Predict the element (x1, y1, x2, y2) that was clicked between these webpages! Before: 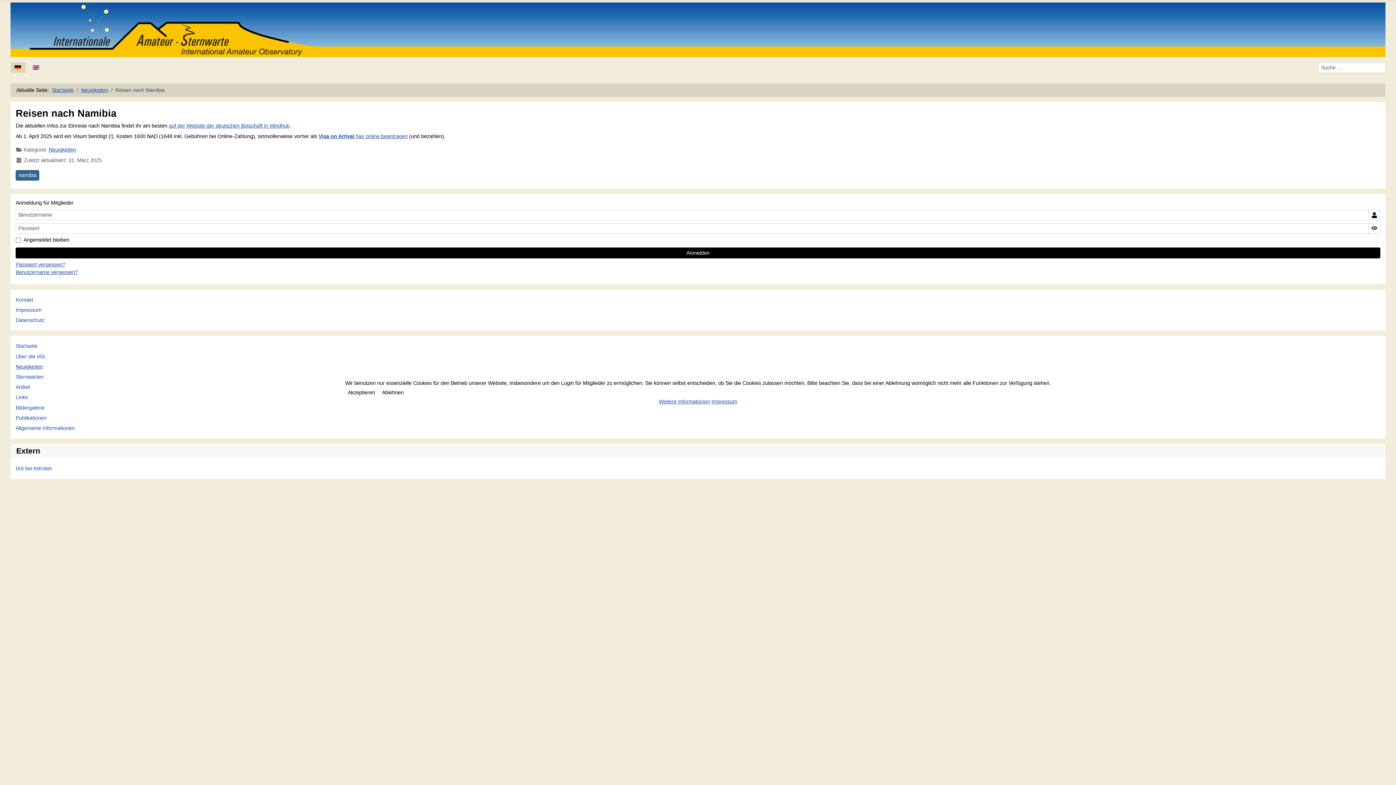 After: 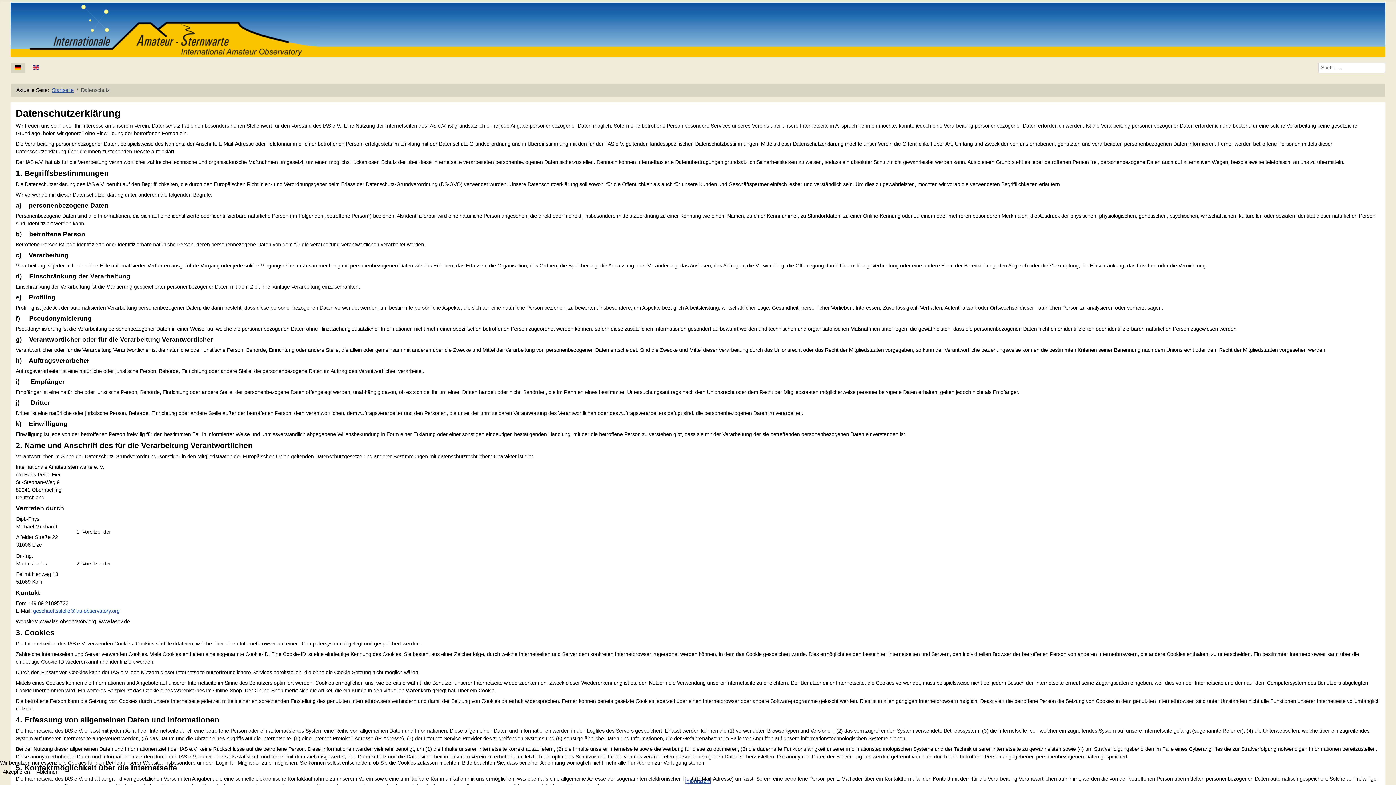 Action: bbox: (658, 398, 710, 404) label: Weitere Informationen